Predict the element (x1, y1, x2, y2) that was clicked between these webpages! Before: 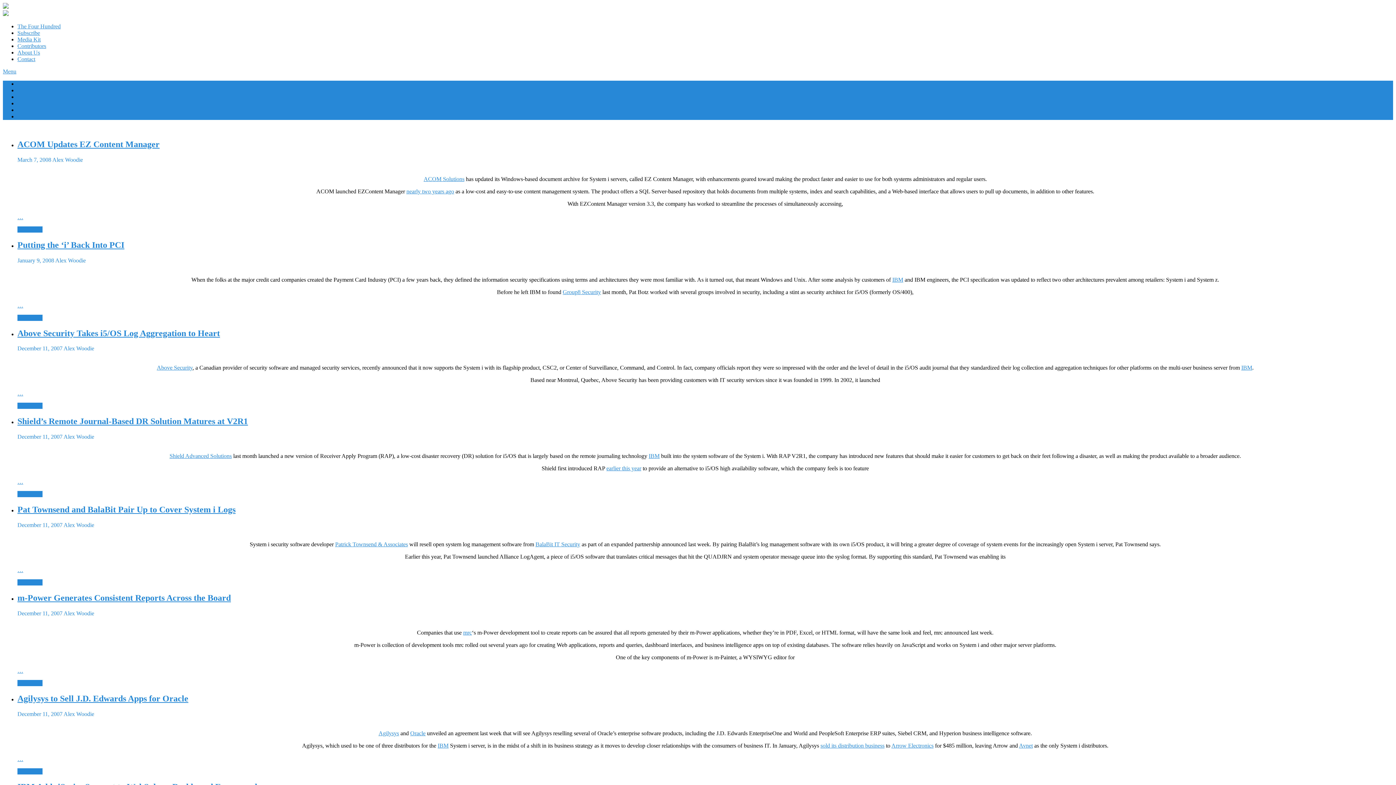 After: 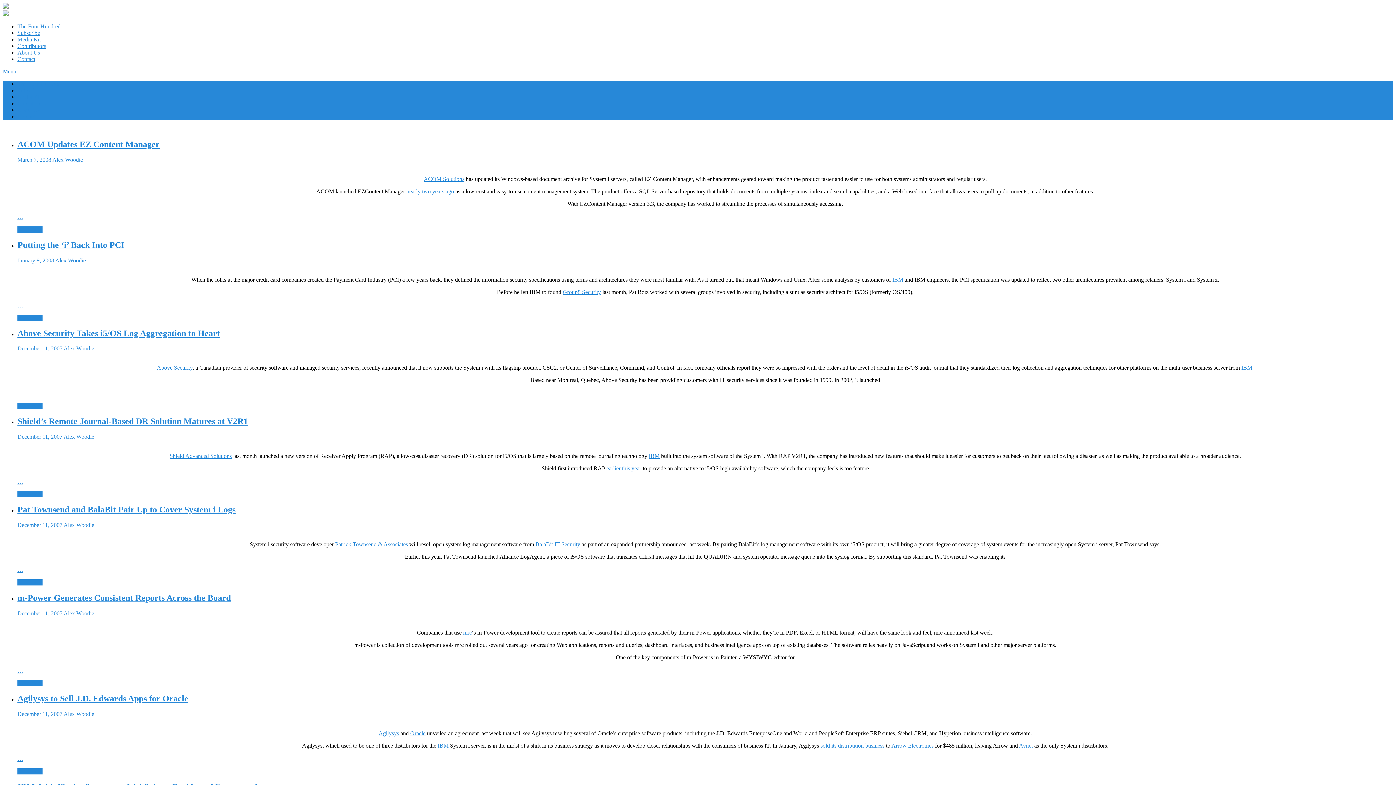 Action: label: Arrow Electronics bbox: (891, 742, 933, 748)